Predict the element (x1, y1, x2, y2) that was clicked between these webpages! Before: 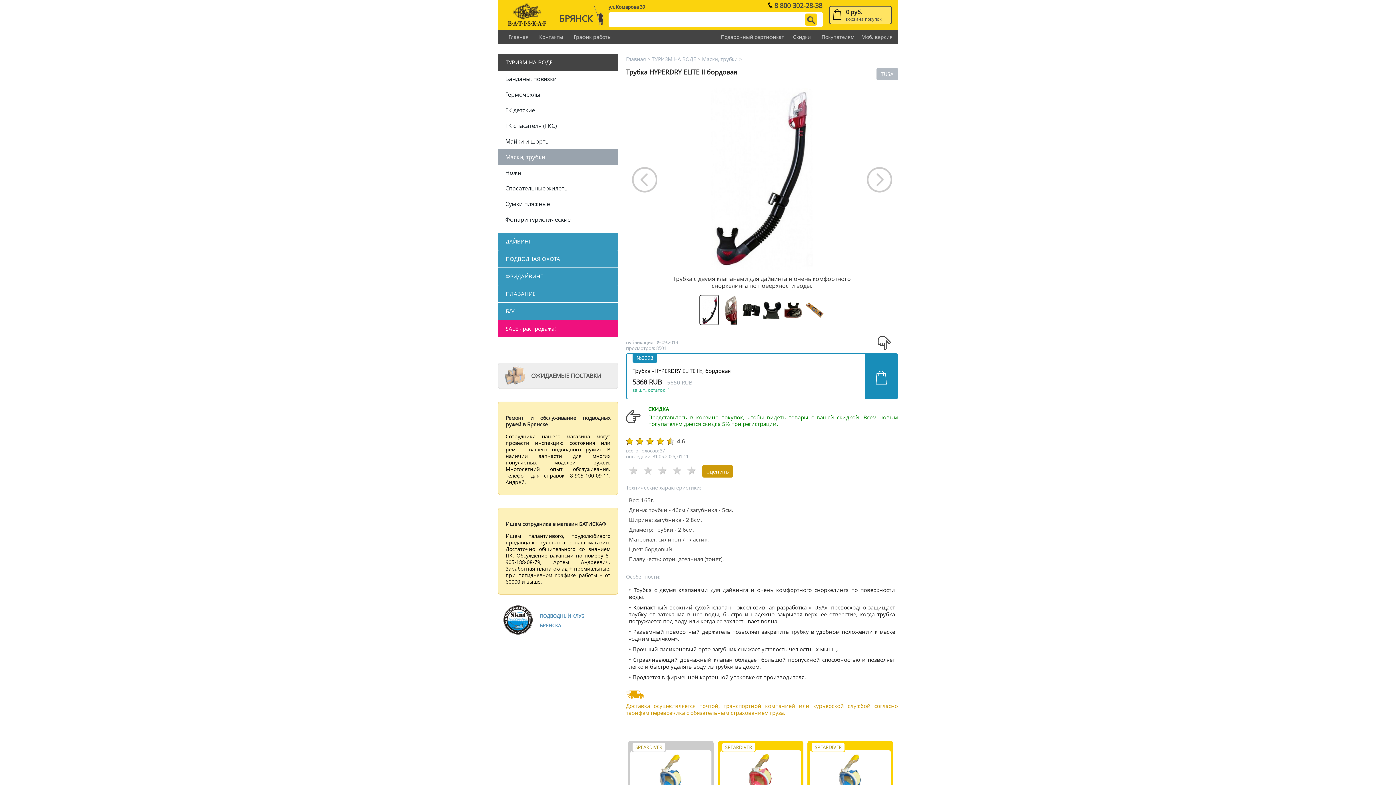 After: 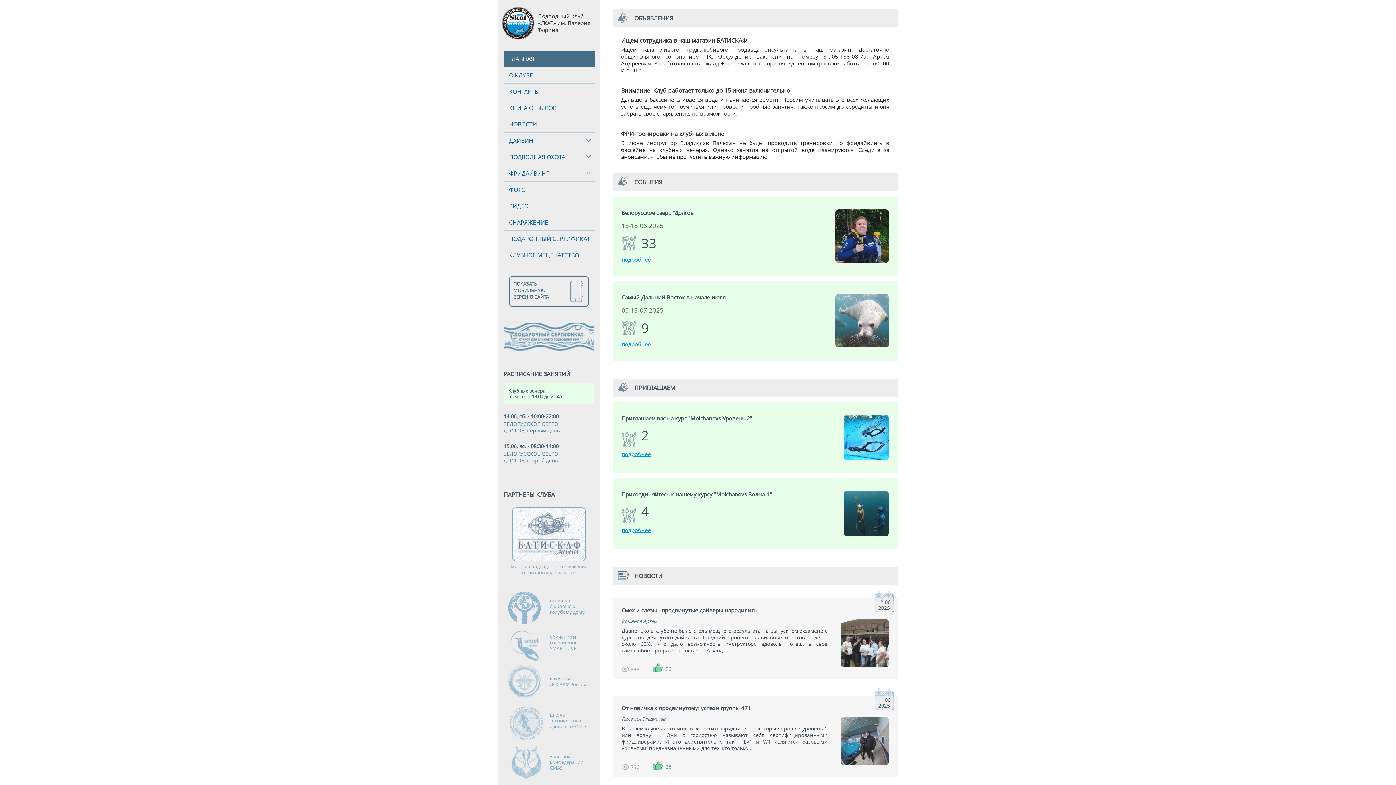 Action: bbox: (540, 611, 612, 621) label: ПОДВОДНЫЙ КЛУБ